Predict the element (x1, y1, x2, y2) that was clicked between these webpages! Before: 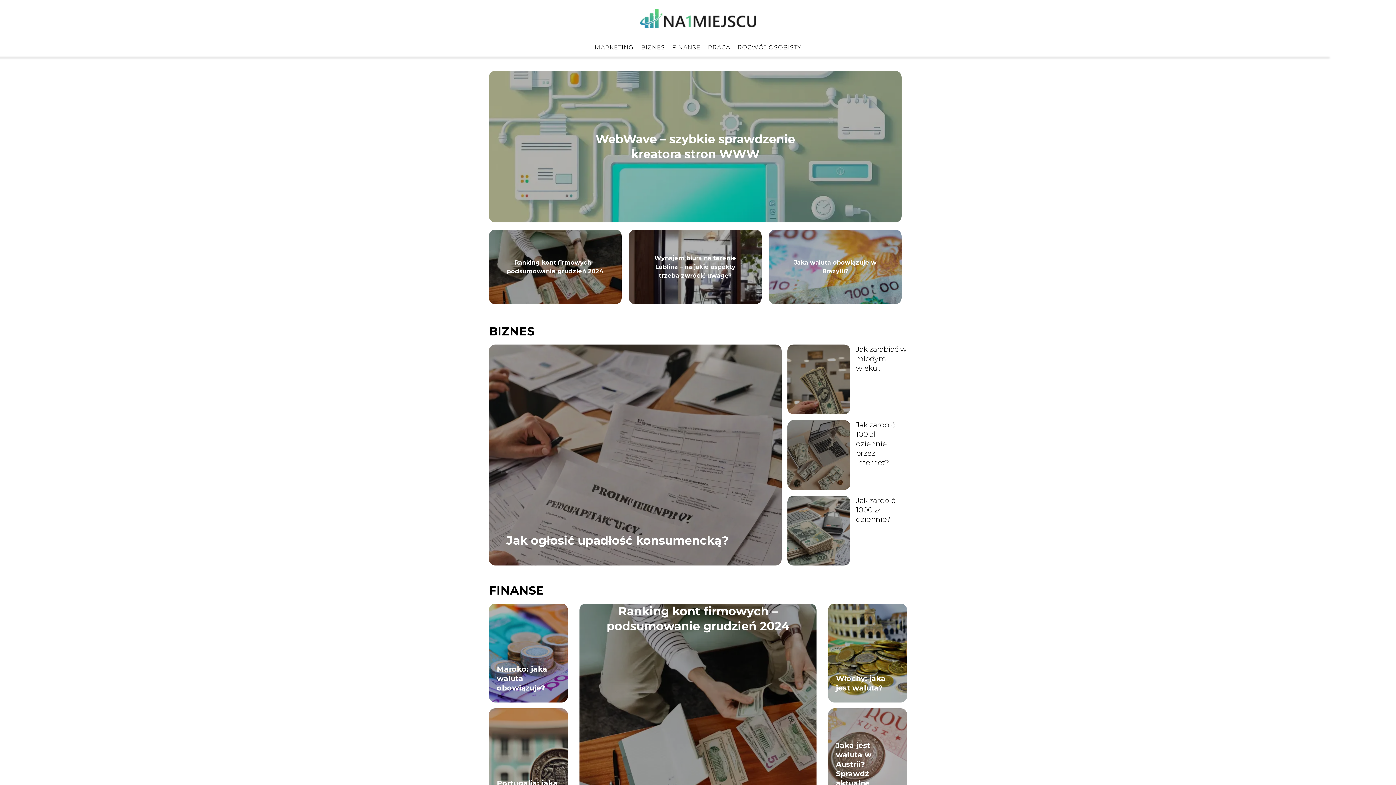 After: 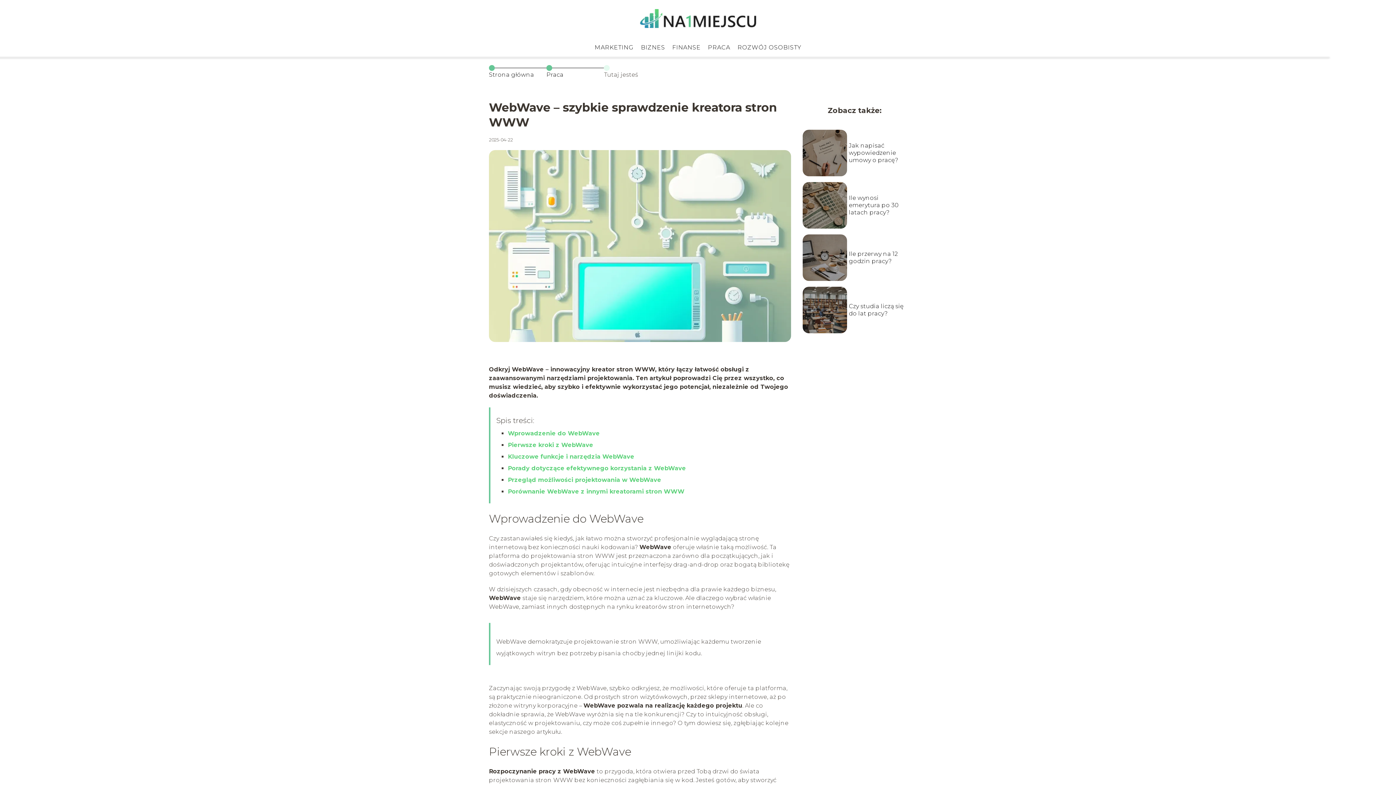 Action: label: WebWave – szybkie sprawdzenie kreatora stron WWW bbox: (571, 131, 819, 161)